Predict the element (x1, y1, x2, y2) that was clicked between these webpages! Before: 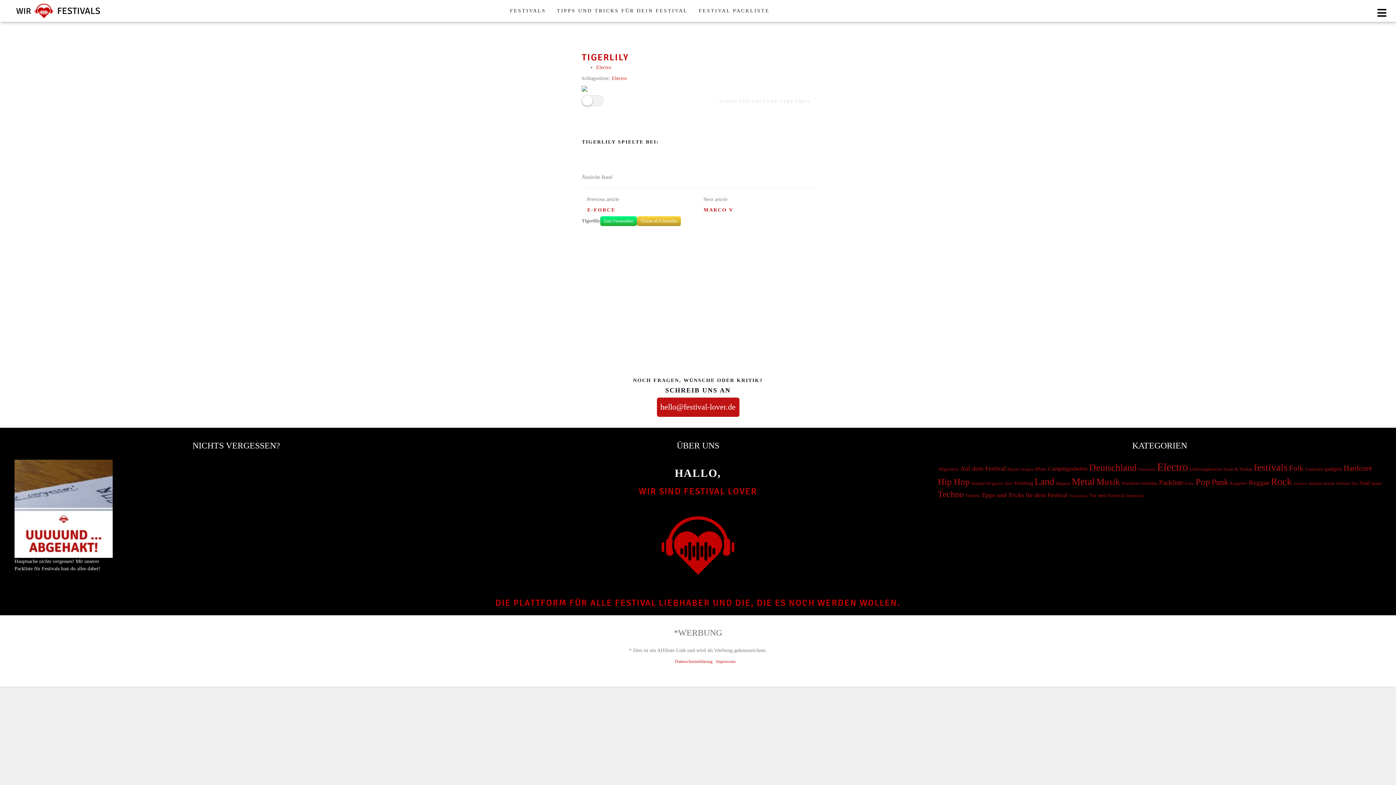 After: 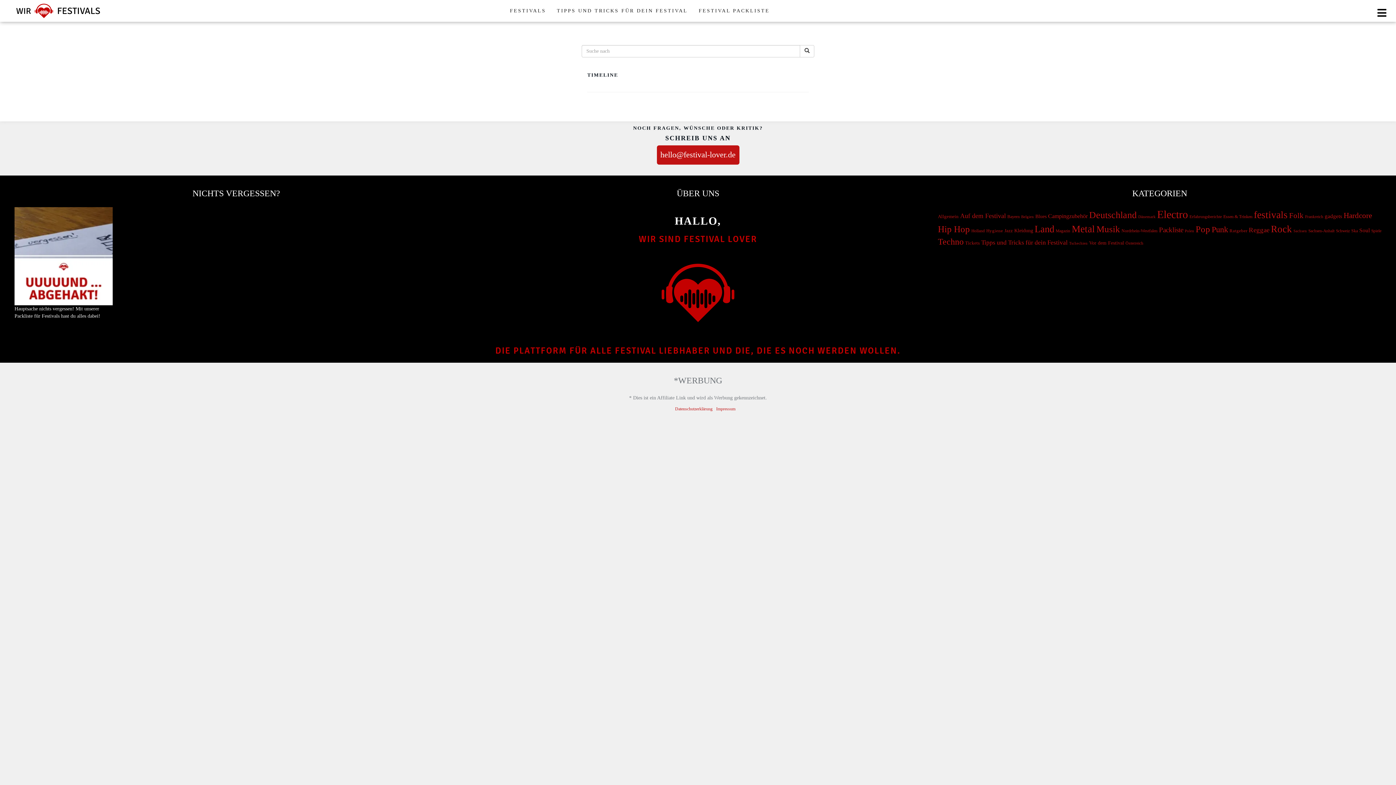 Action: bbox: (504, 3, 551, 18) label: FESTIVALS